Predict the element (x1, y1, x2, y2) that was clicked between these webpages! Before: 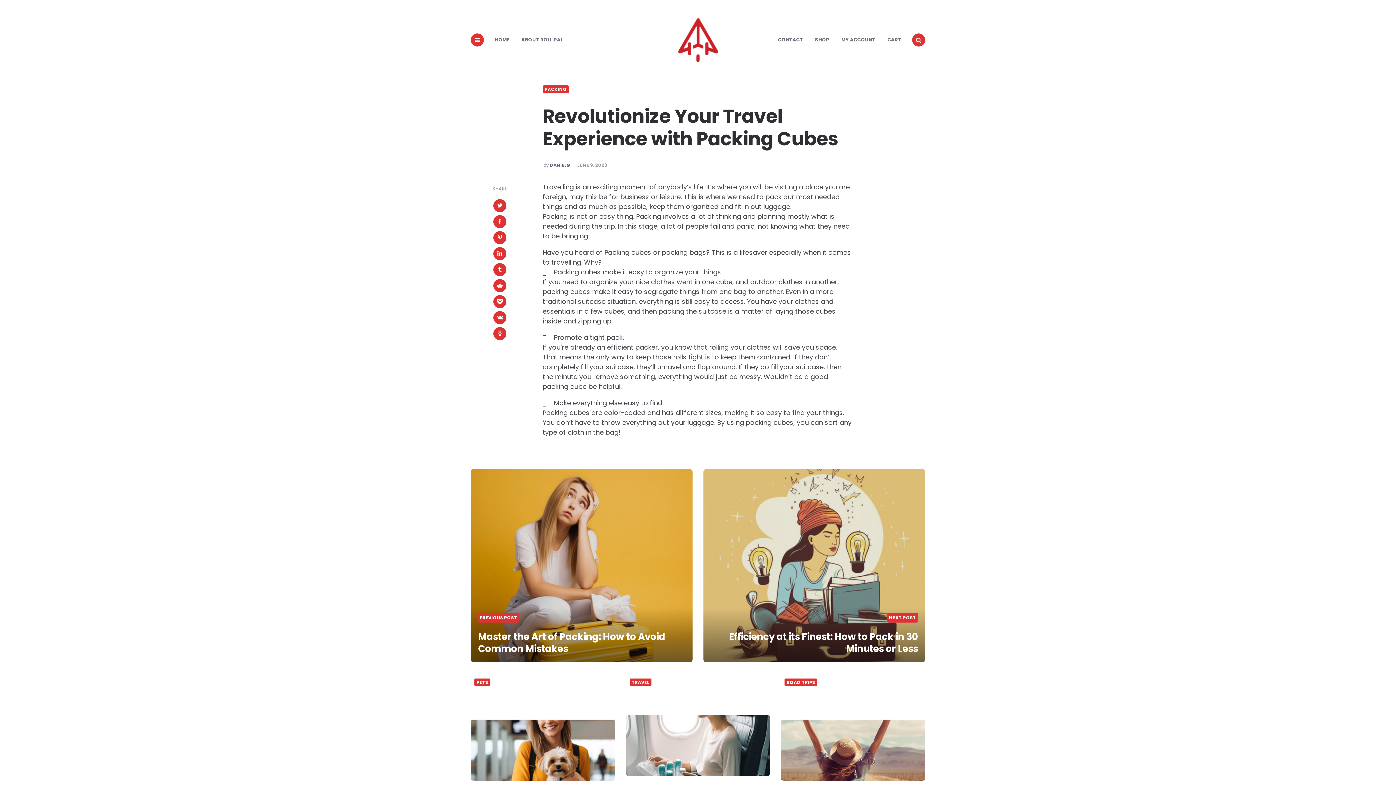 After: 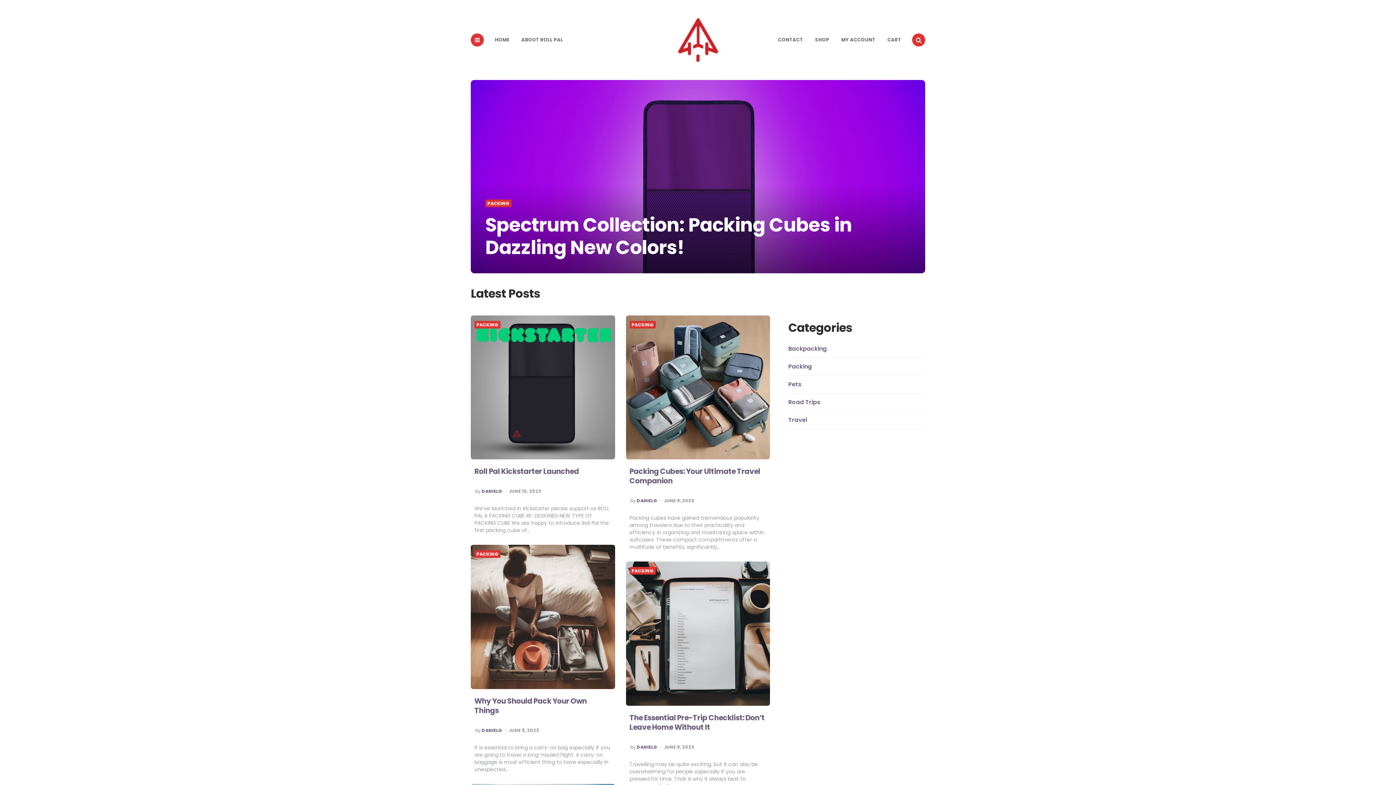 Action: label: HOME bbox: (489, 30, 514, 49)